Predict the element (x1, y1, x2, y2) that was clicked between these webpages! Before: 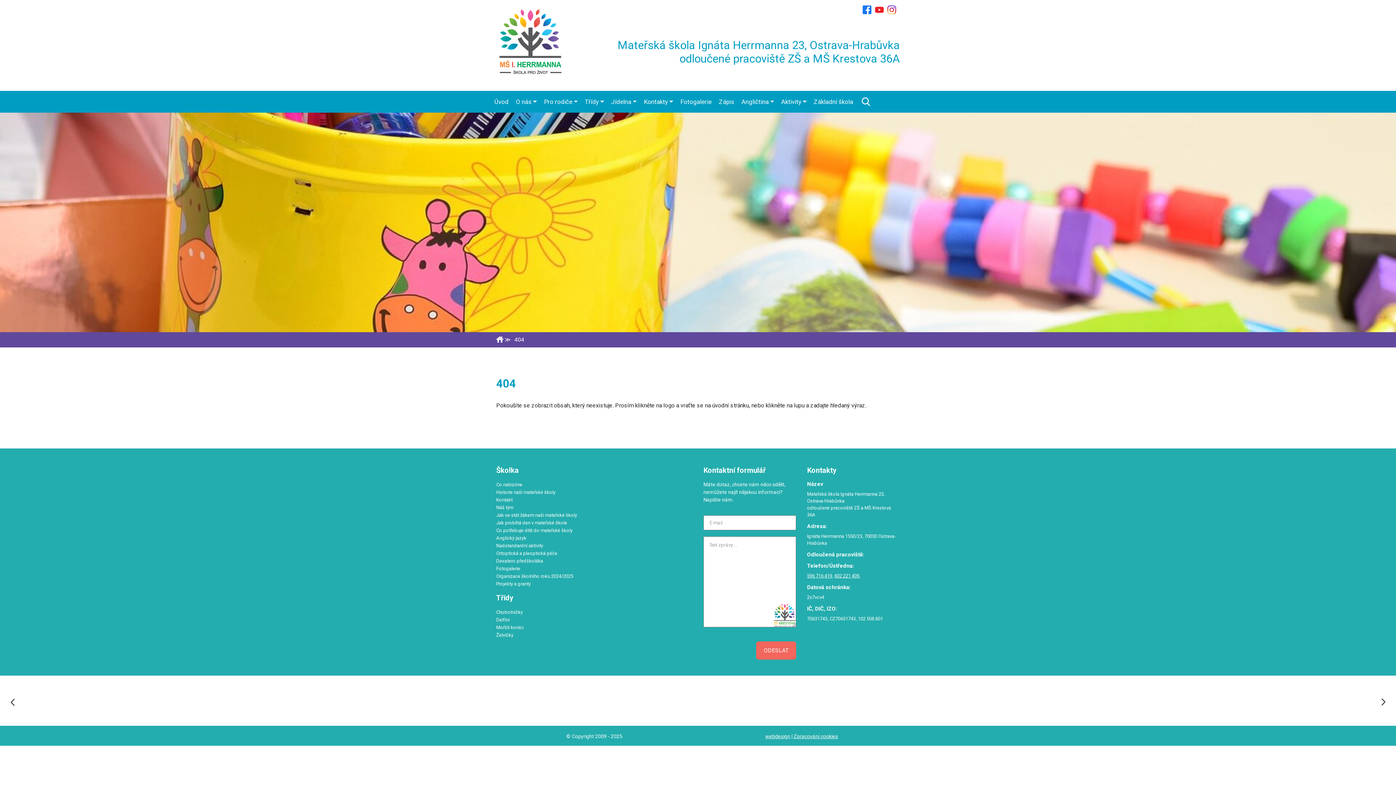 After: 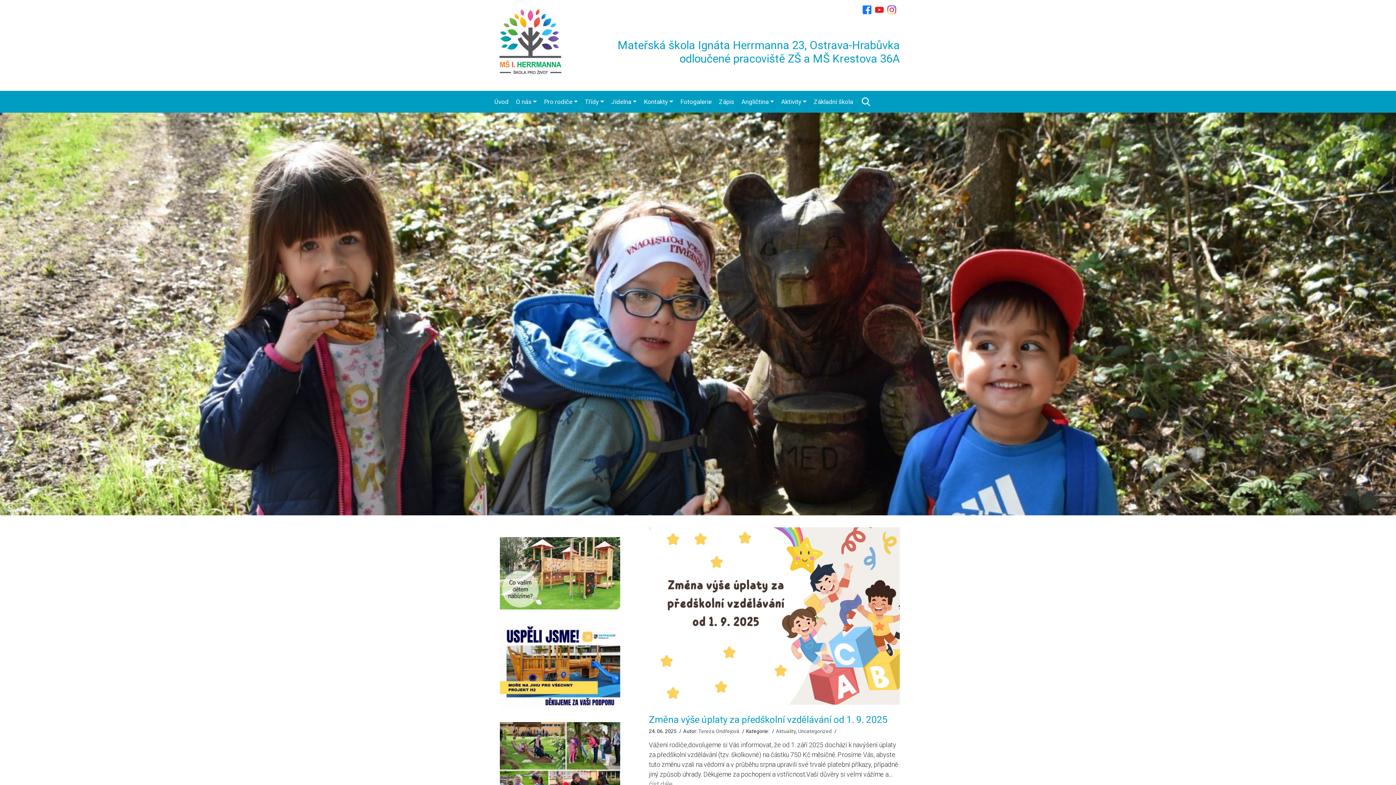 Action: bbox: (617, 38, 900, 65) label: Mateřská škola Ignáta Herrmanna 23, Ostrava-Hrabůvka
odloučené pracoviště ZŠ a MŠ Krestova 36A